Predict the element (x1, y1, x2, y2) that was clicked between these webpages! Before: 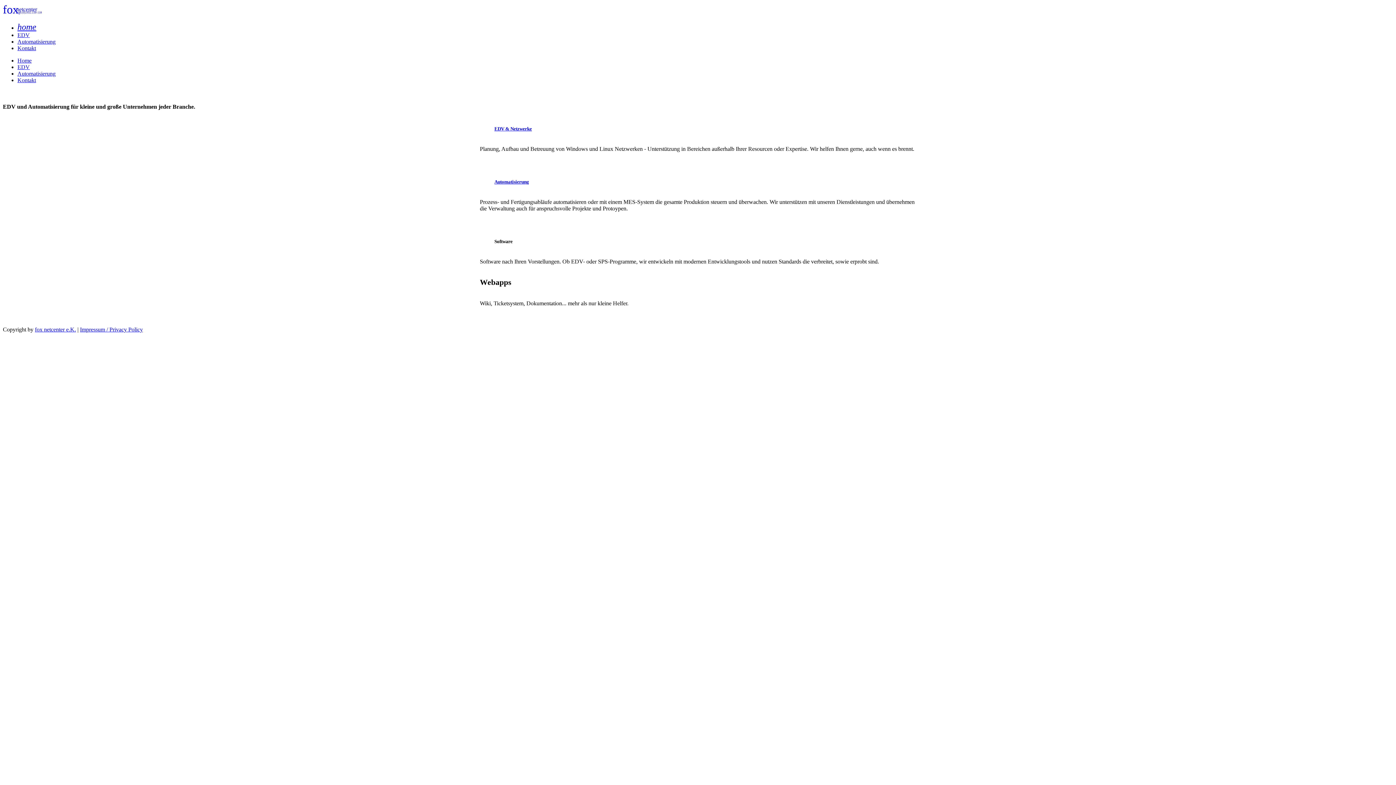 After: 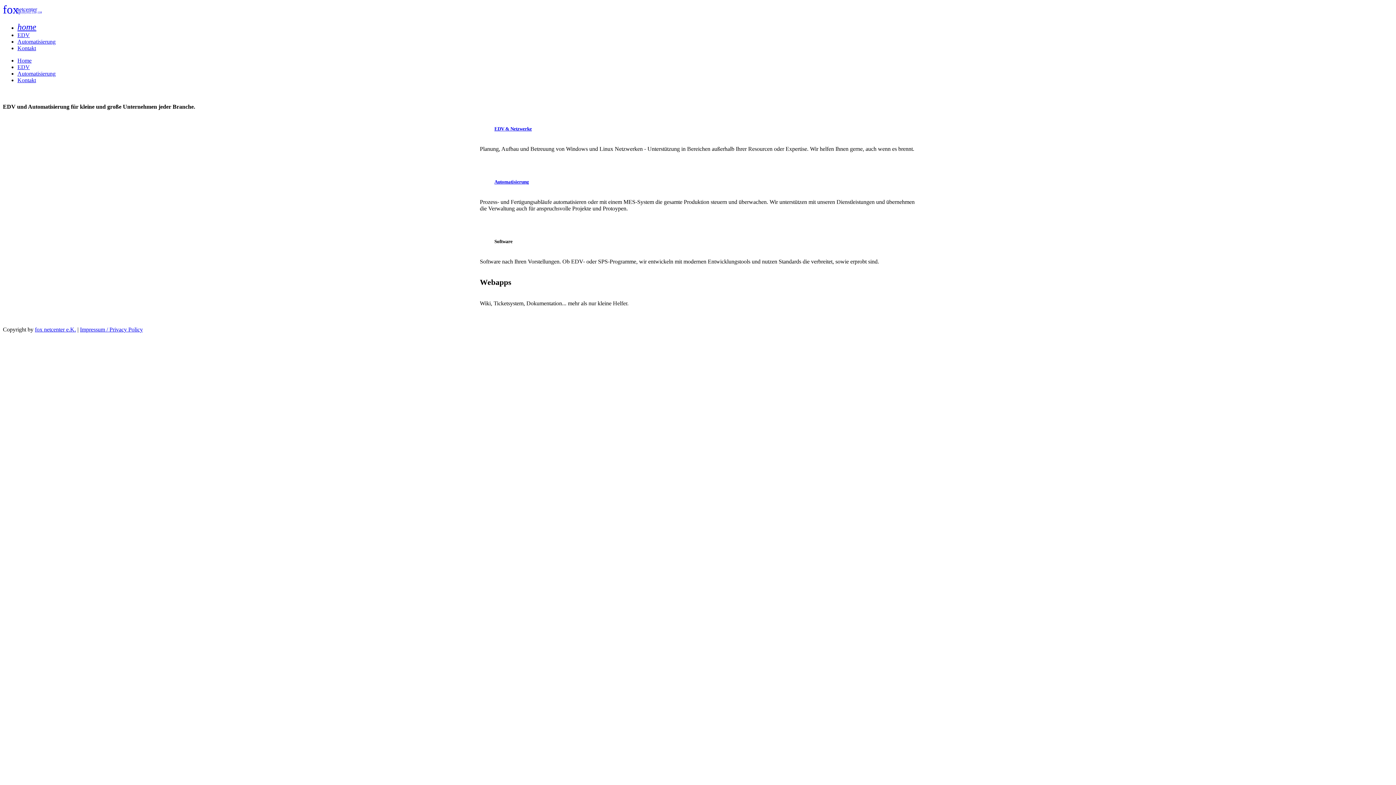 Action: bbox: (34, 326, 76, 332) label: fox netcenter e.K.